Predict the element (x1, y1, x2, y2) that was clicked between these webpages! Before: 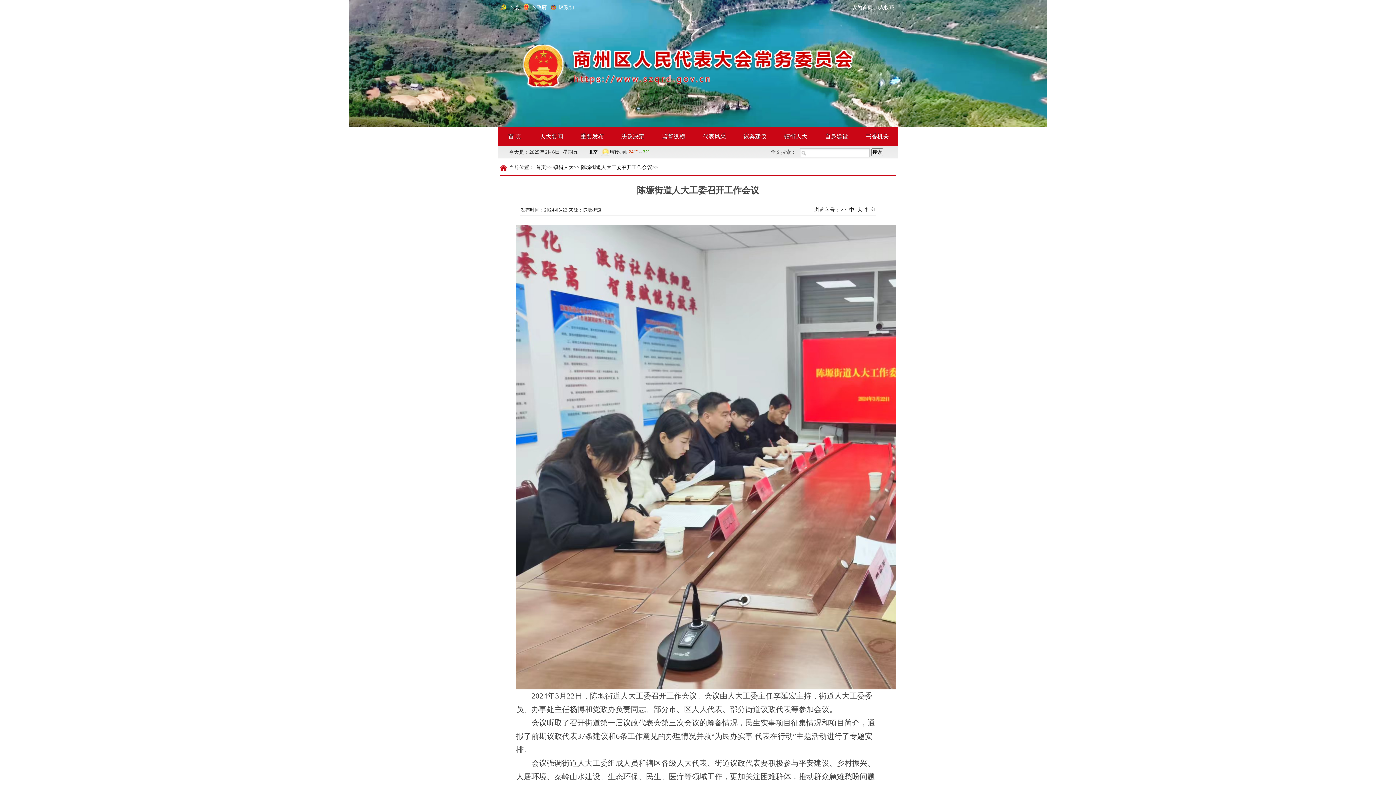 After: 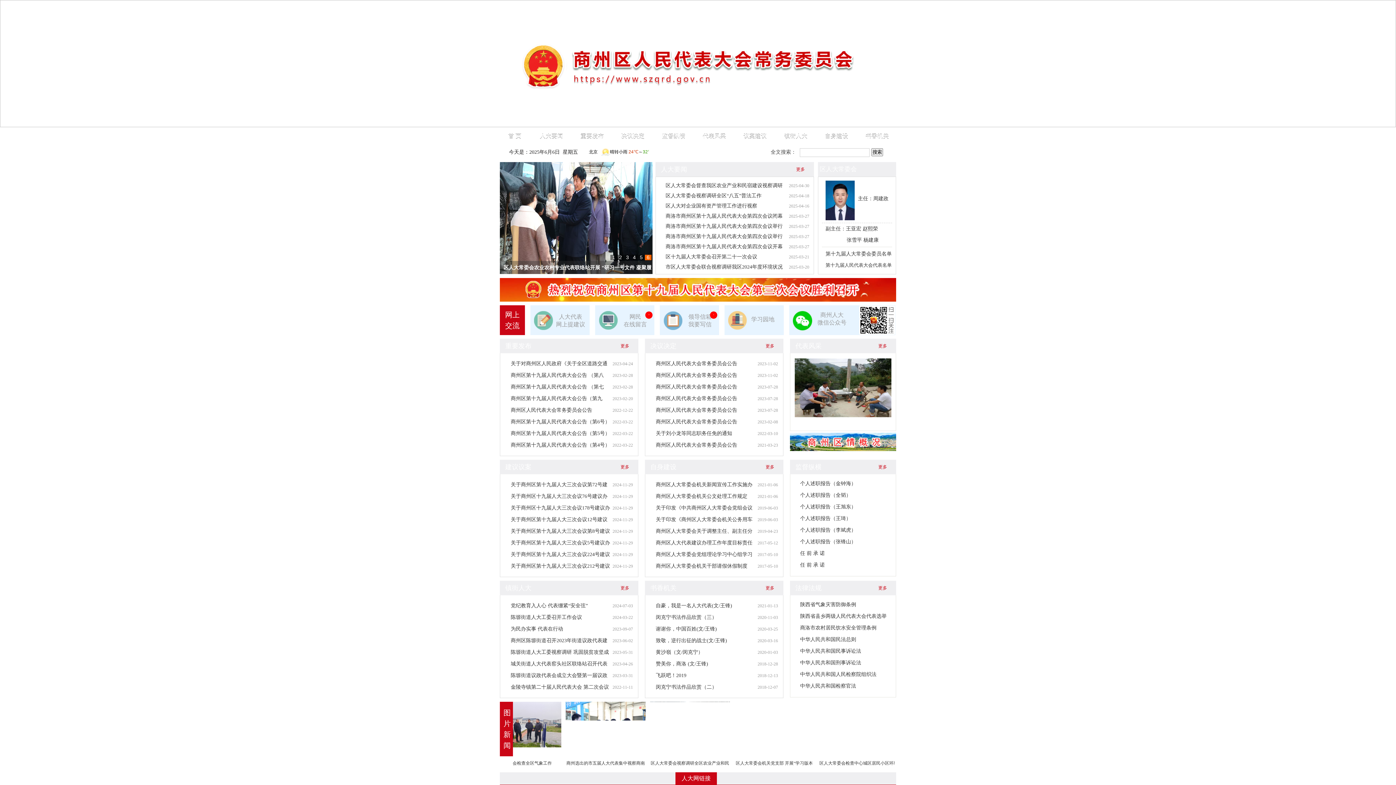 Action: label: 首 页 bbox: (499, 127, 530, 146)